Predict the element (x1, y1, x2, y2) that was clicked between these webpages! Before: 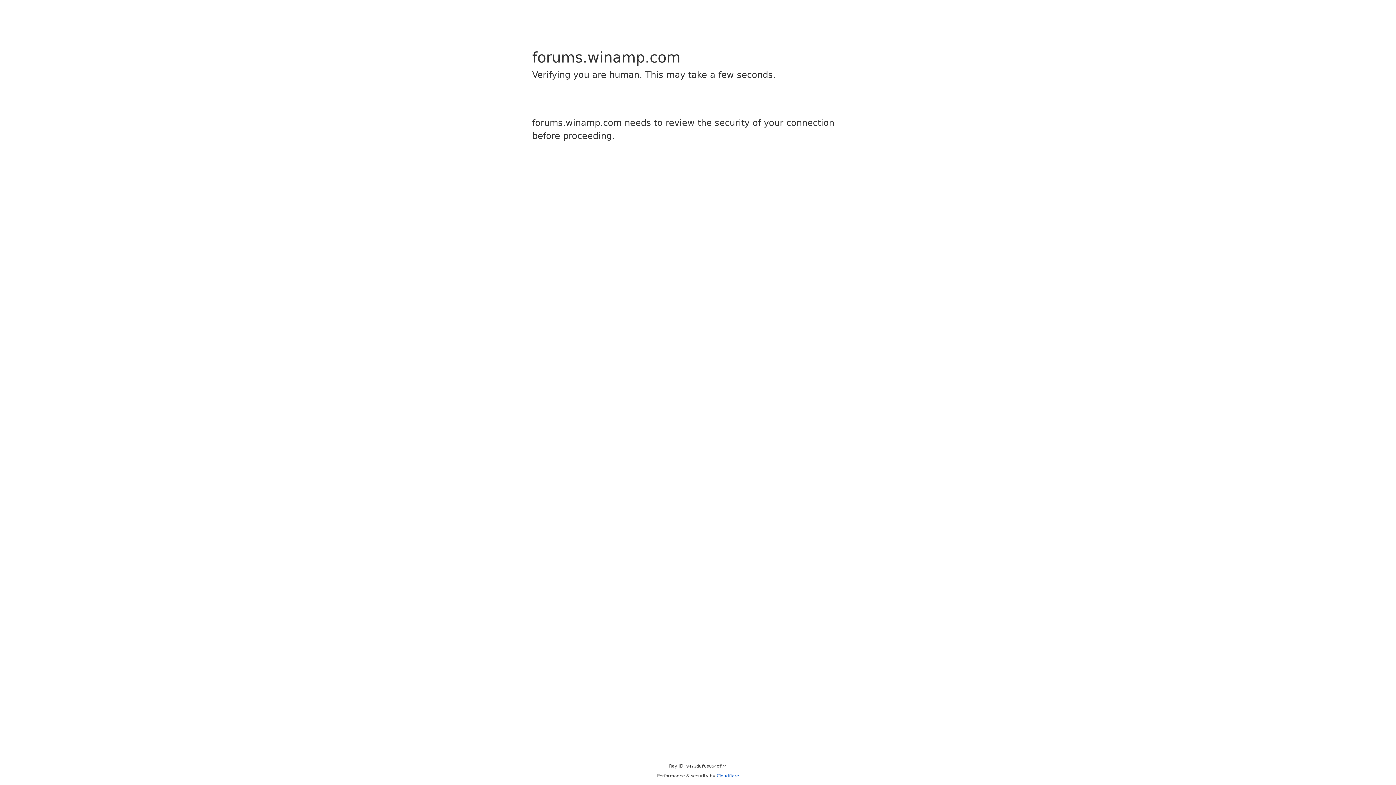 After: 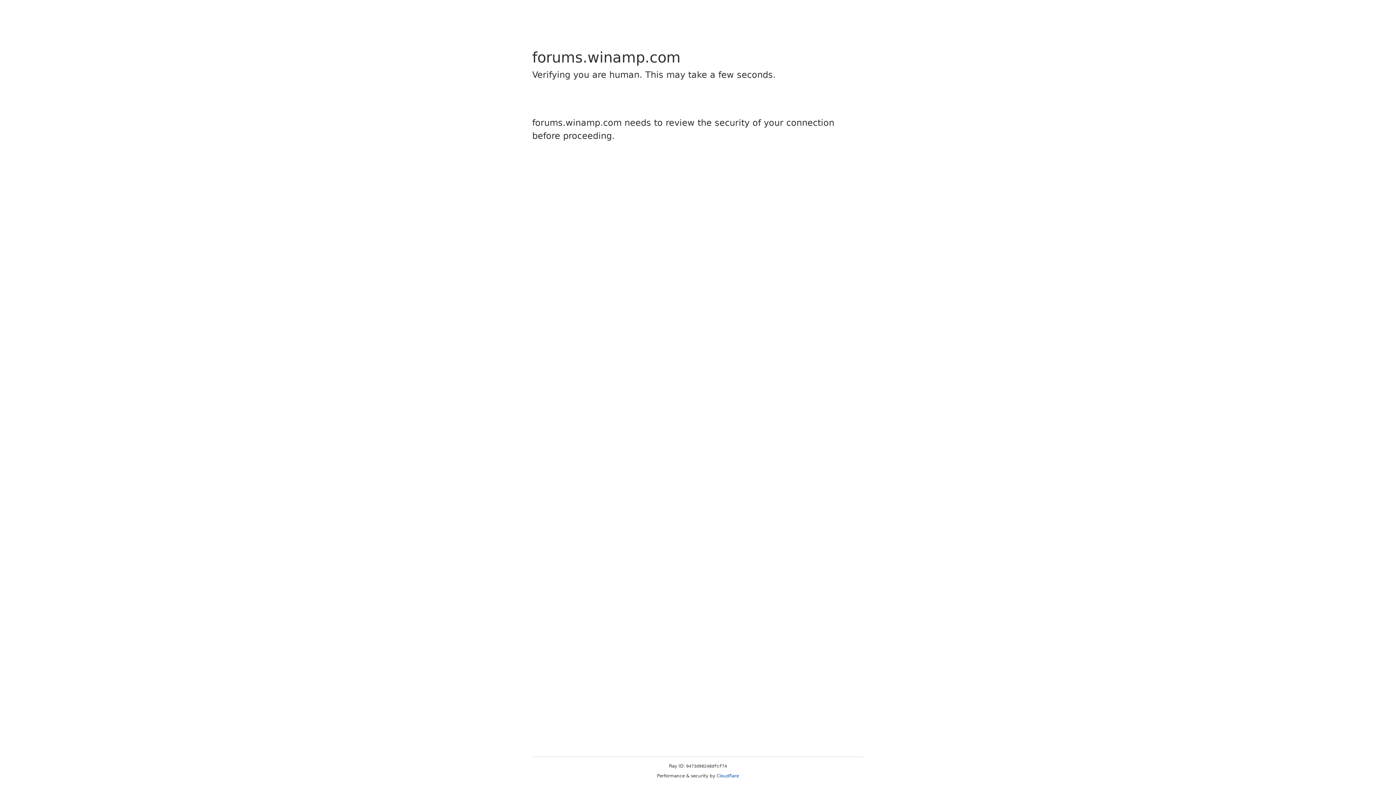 Action: bbox: (716, 773, 739, 778) label: Cloudflare